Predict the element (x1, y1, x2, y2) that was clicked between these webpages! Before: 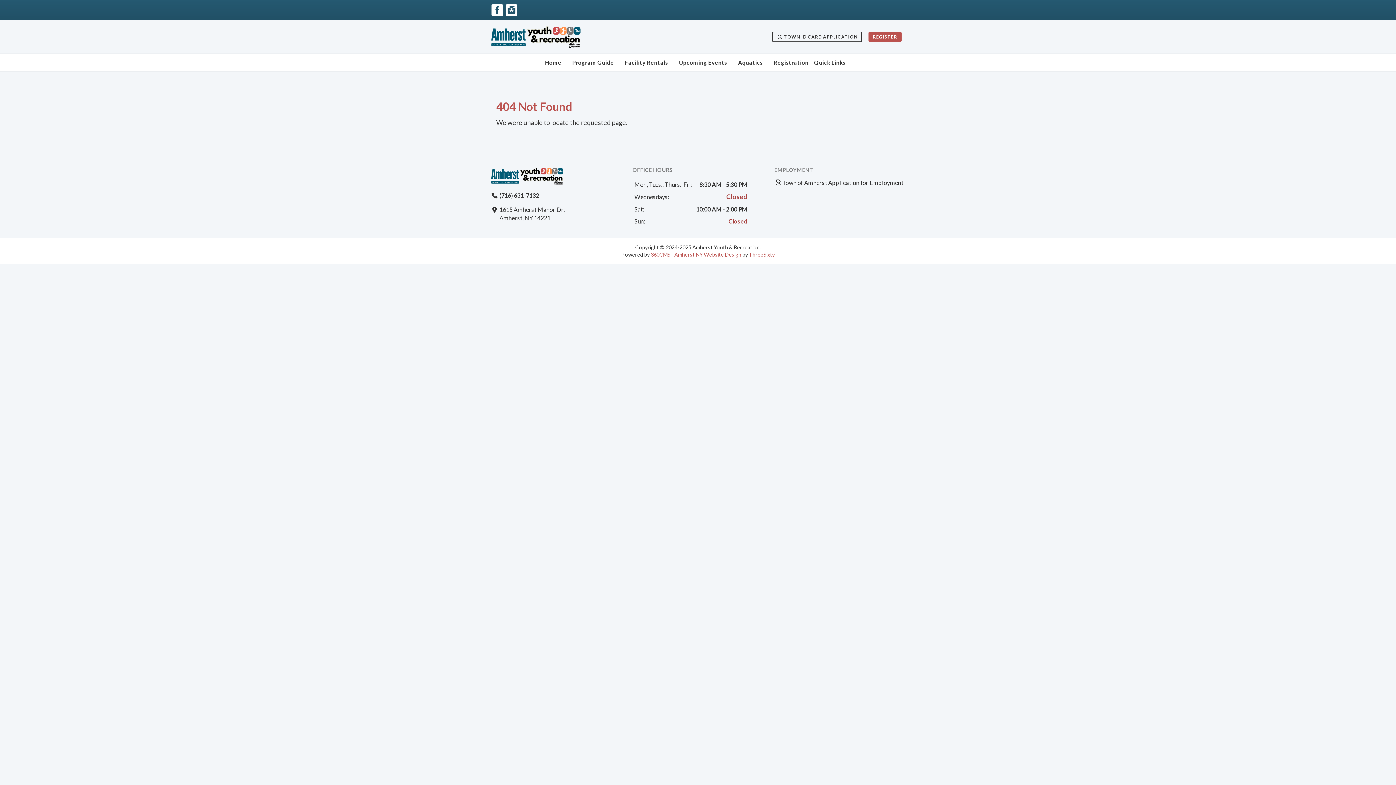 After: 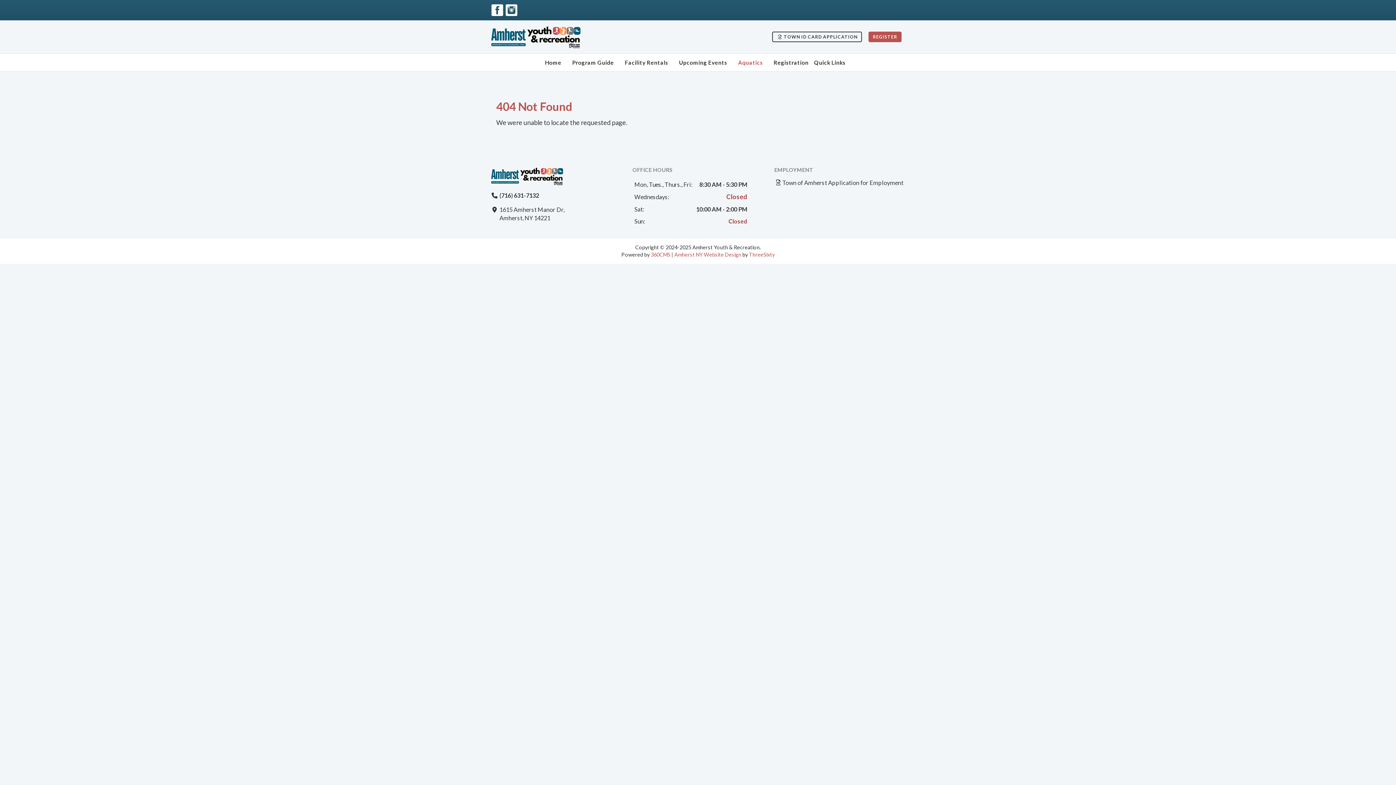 Action: label: Aquatics bbox: (732, 53, 768, 71)